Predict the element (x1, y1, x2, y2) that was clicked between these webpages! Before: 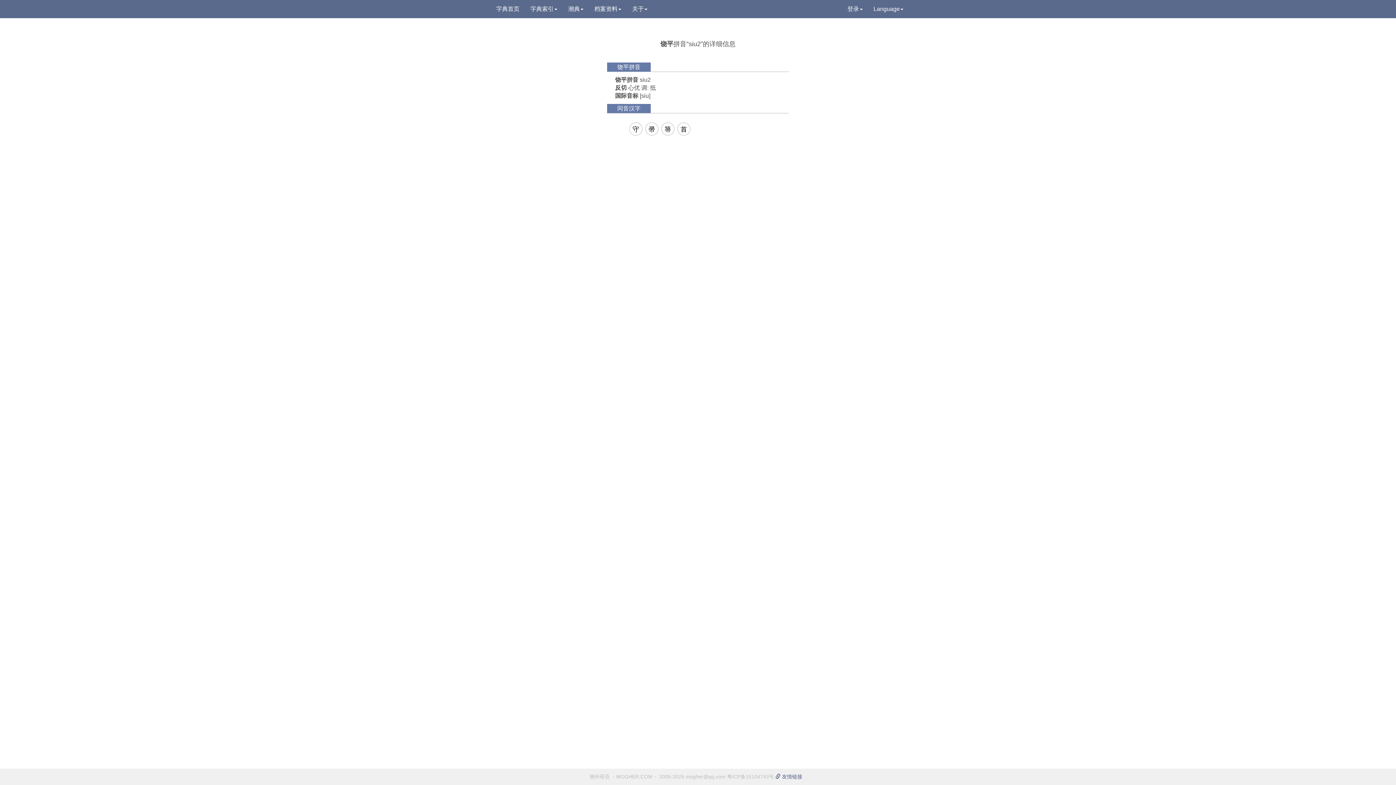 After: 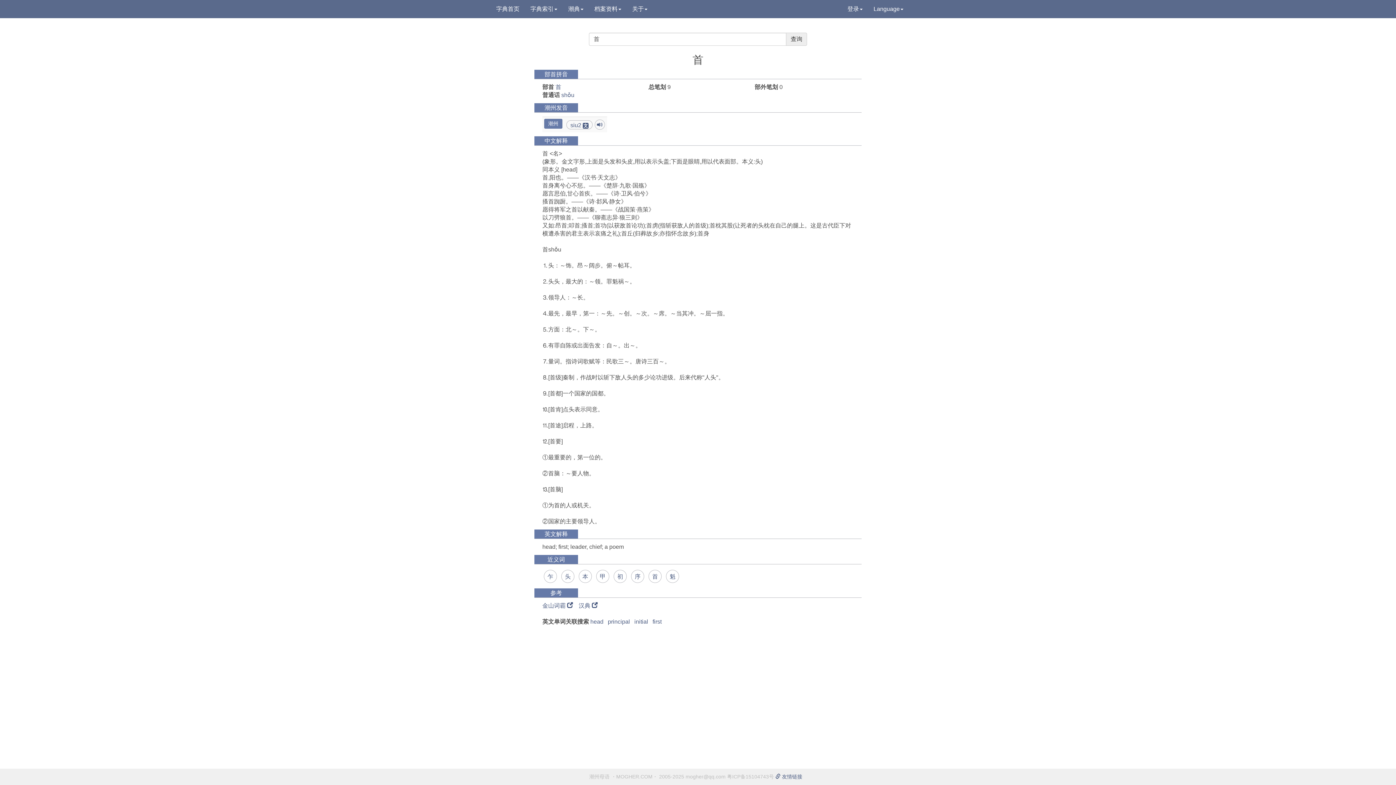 Action: bbox: (677, 122, 690, 136) label: 首